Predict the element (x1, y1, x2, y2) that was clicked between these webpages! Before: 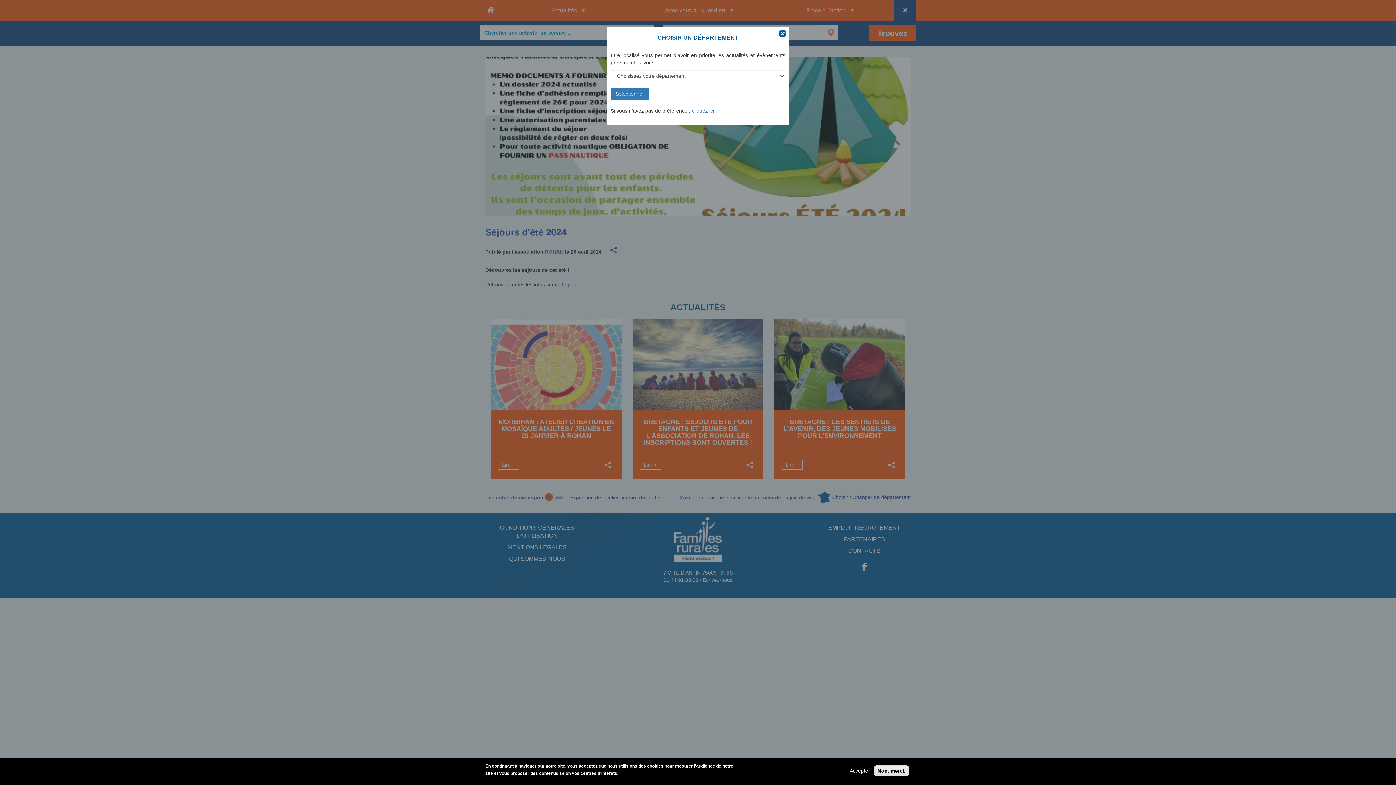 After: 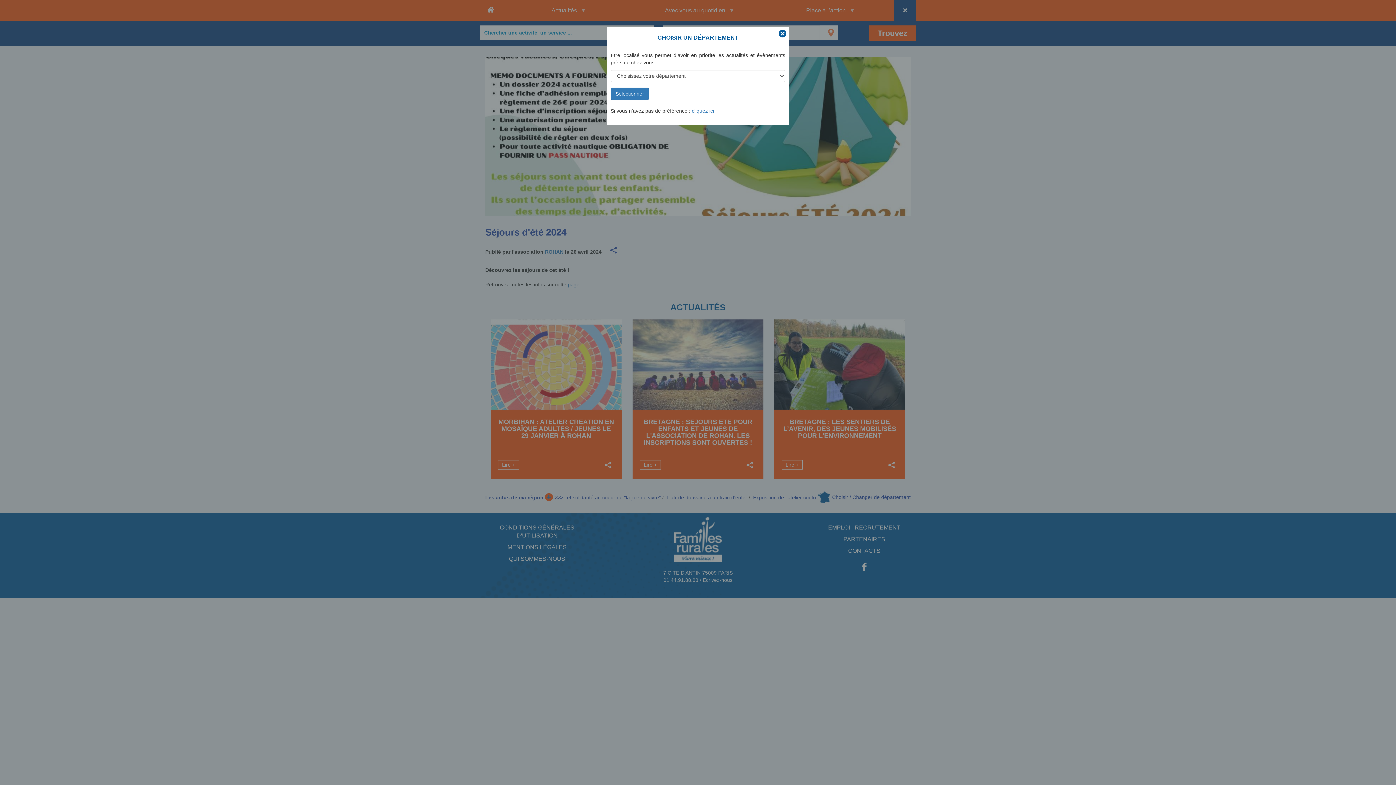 Action: bbox: (846, 767, 873, 774) label: Accepter